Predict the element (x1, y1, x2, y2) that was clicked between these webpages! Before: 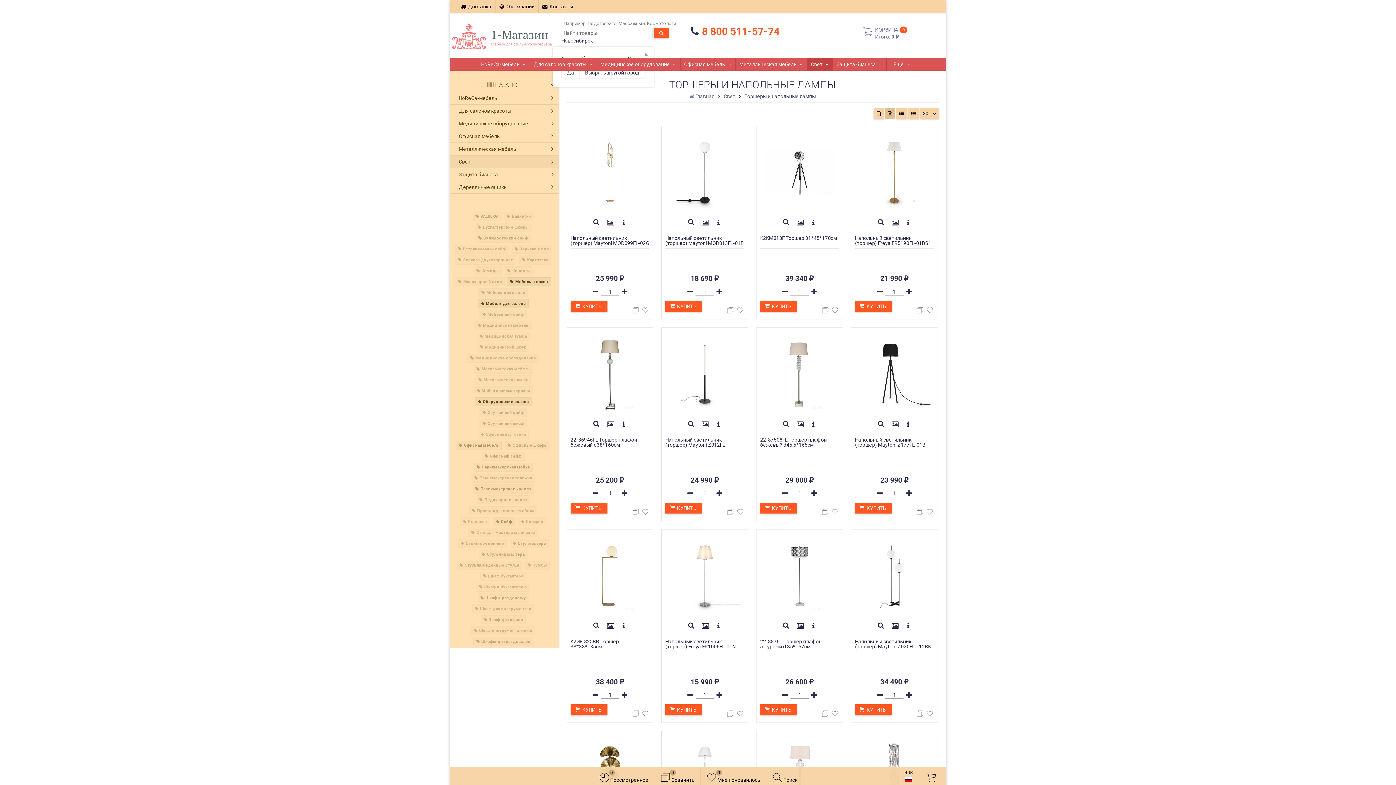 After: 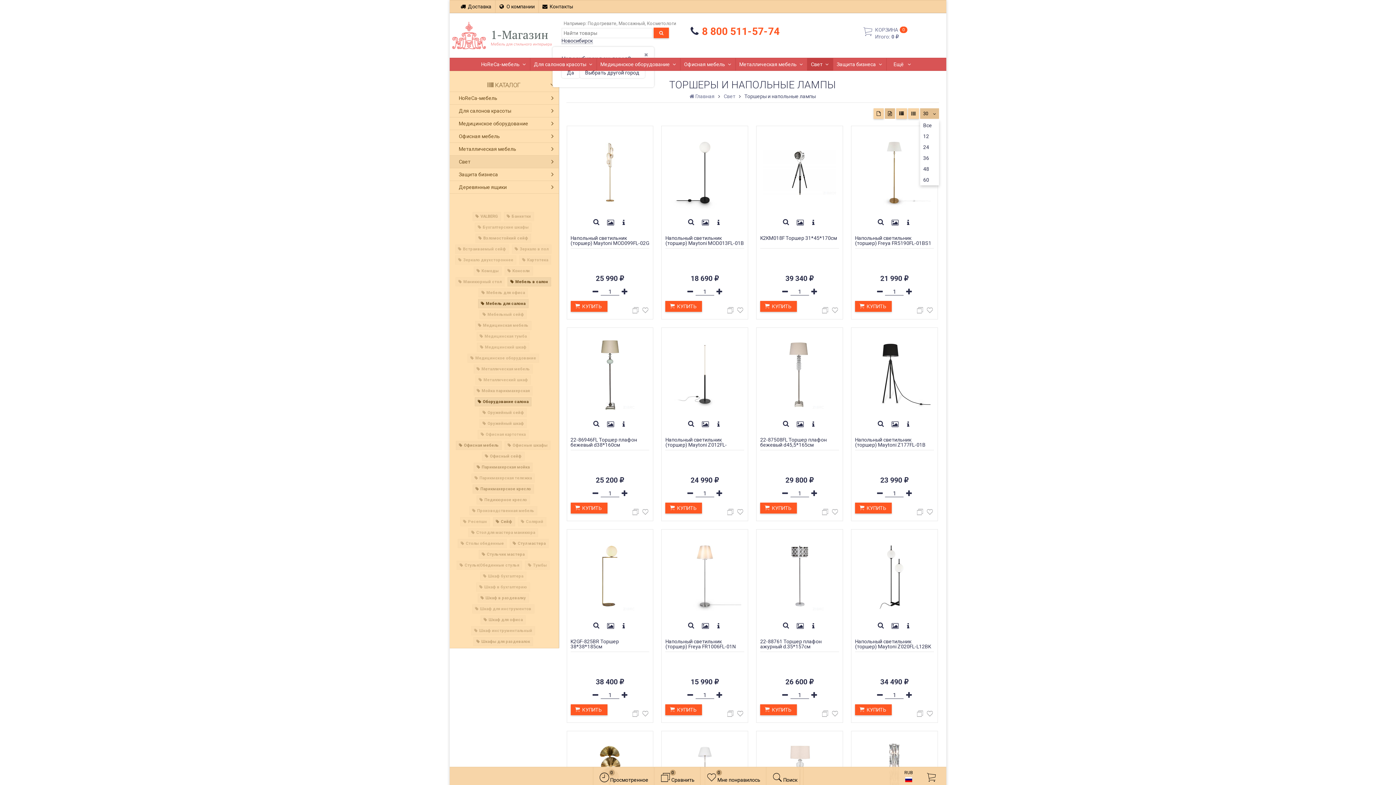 Action: bbox: (920, 108, 939, 118) label: 30